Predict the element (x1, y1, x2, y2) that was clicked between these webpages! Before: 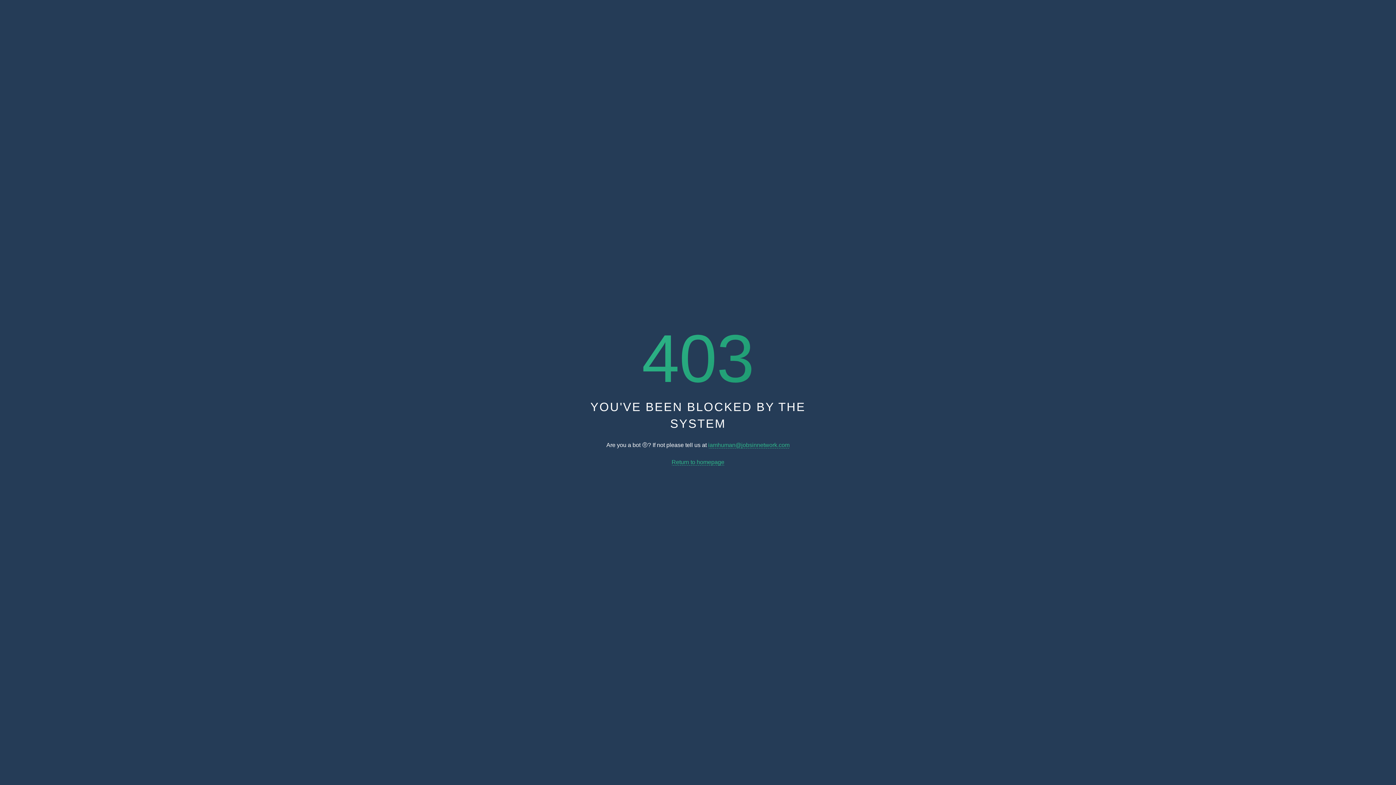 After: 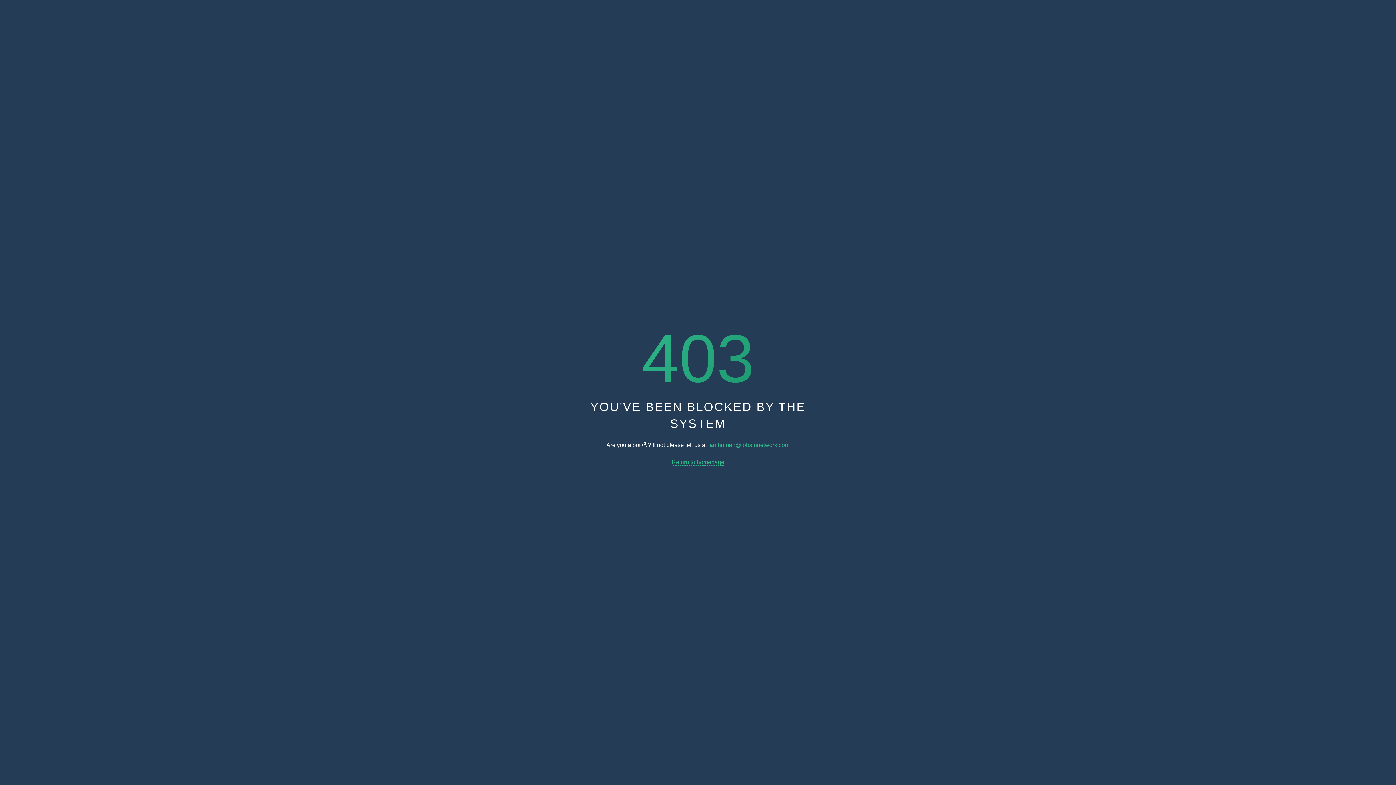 Action: label: Return to homepage bbox: (671, 459, 724, 465)